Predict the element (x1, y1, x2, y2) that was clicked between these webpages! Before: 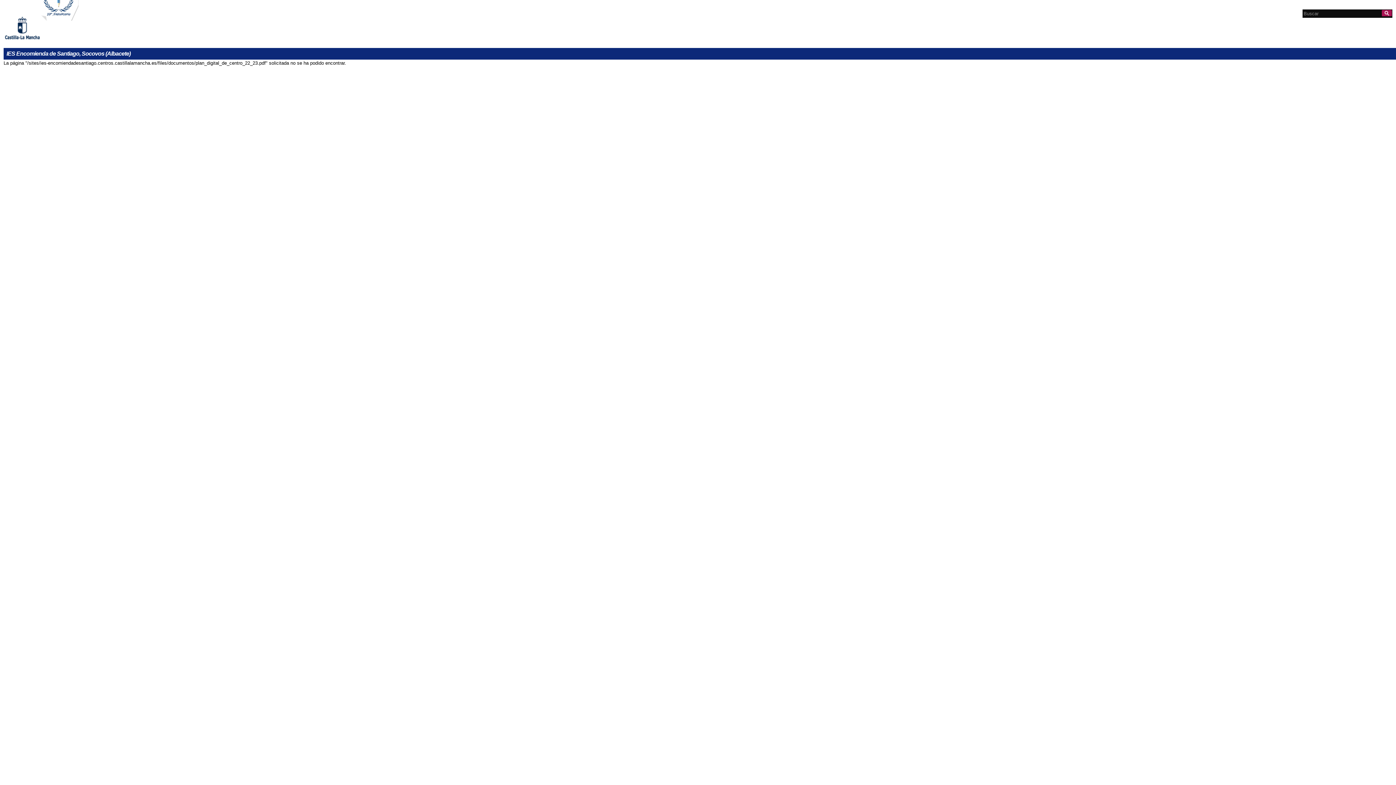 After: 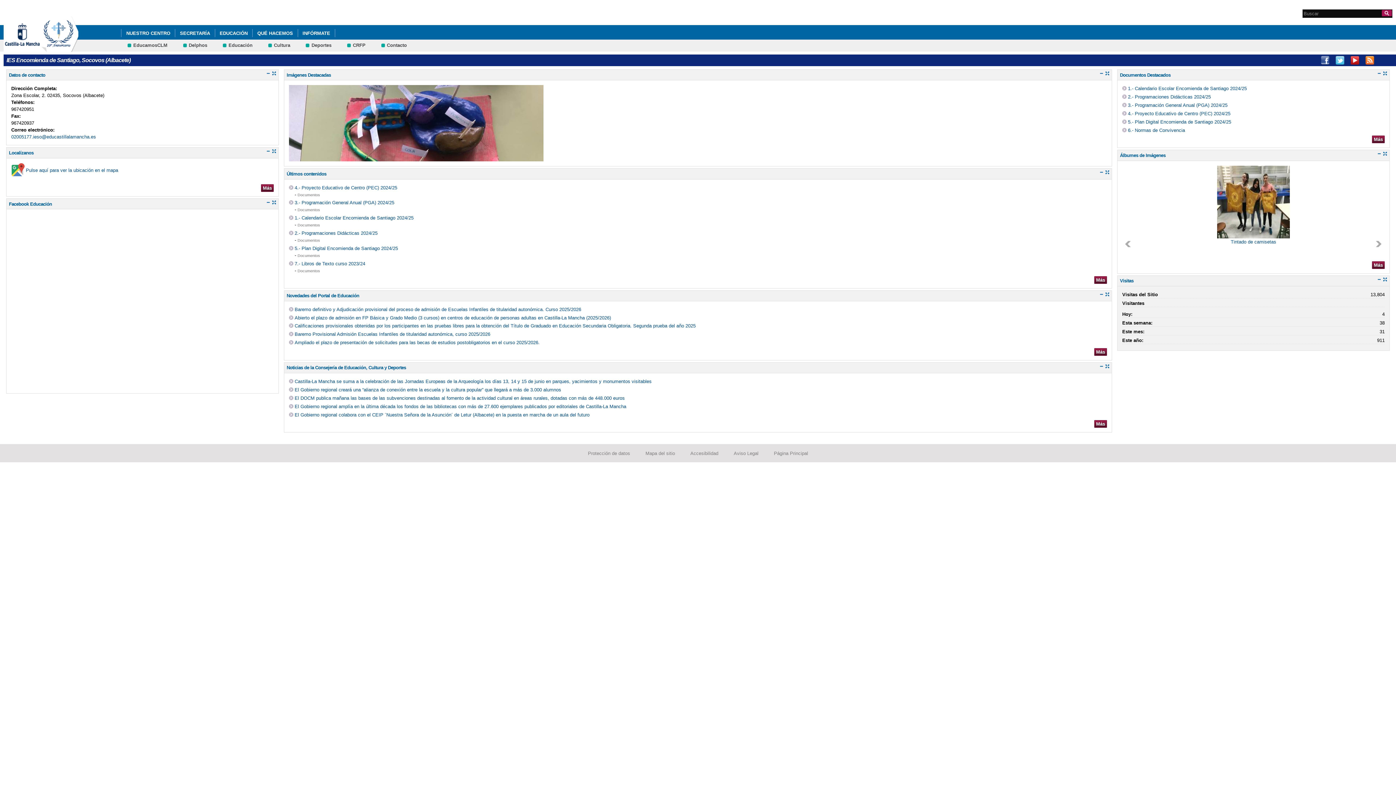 Action: bbox: (6, 50, 130, 56) label: IES Encomienda de Santiago, Socovos (Albacete)